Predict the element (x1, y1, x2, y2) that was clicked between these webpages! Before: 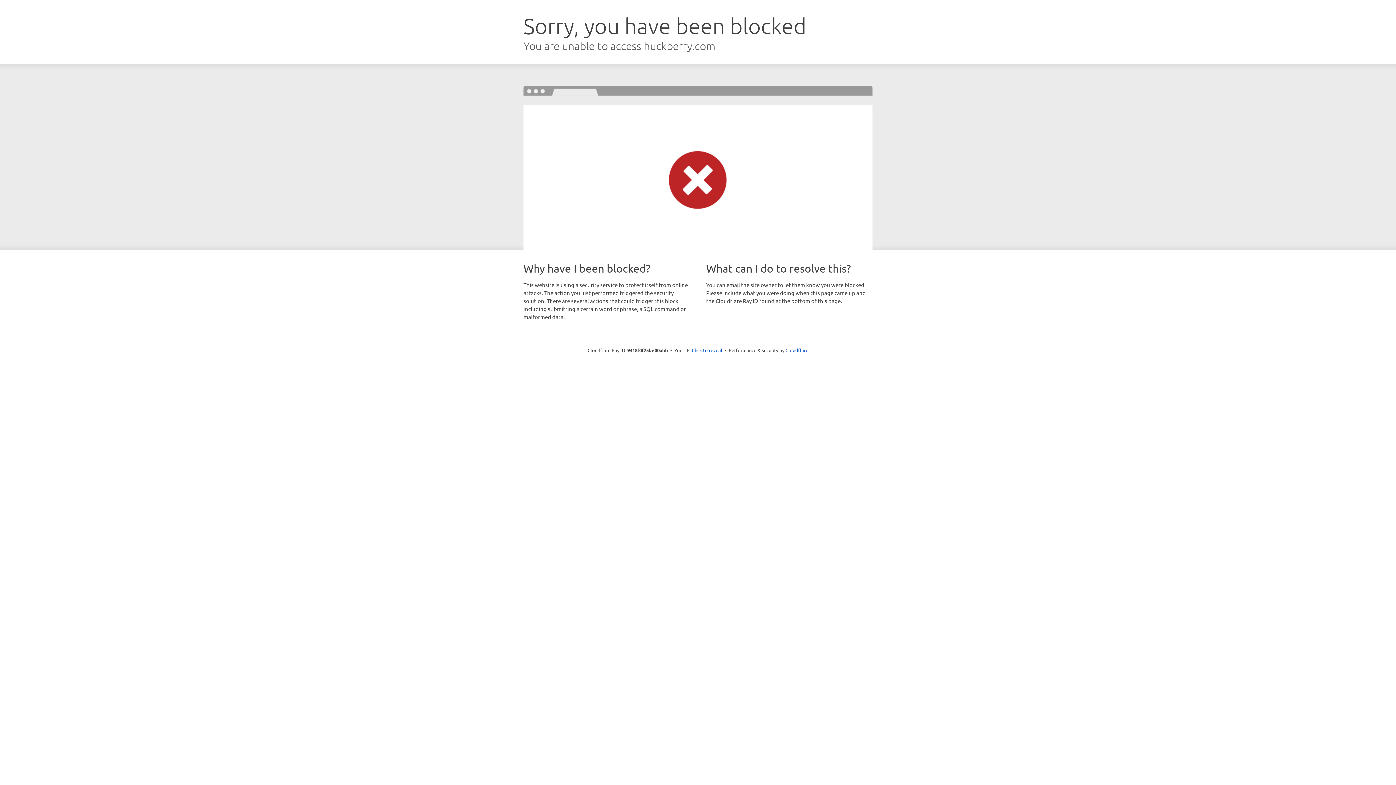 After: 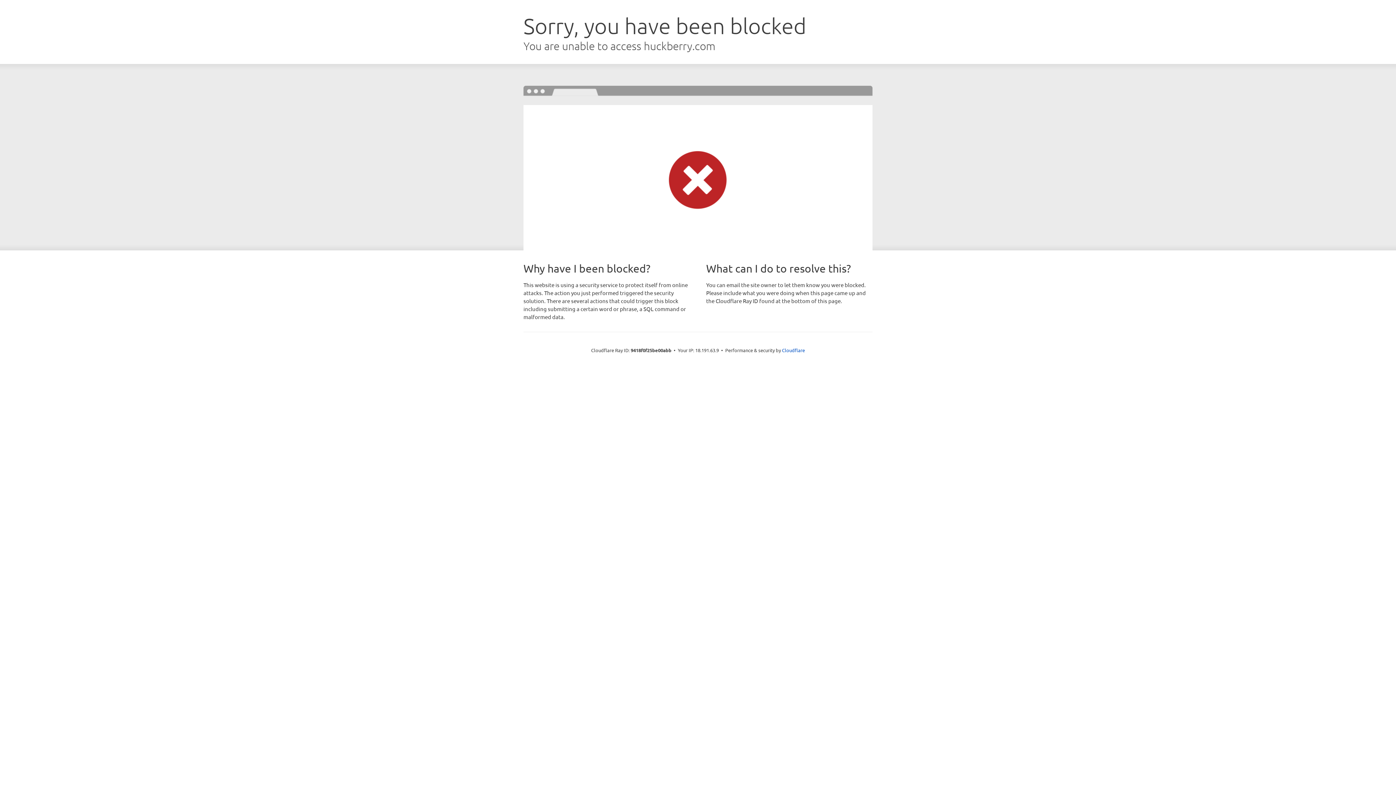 Action: bbox: (692, 346, 722, 353) label: Click to reveal